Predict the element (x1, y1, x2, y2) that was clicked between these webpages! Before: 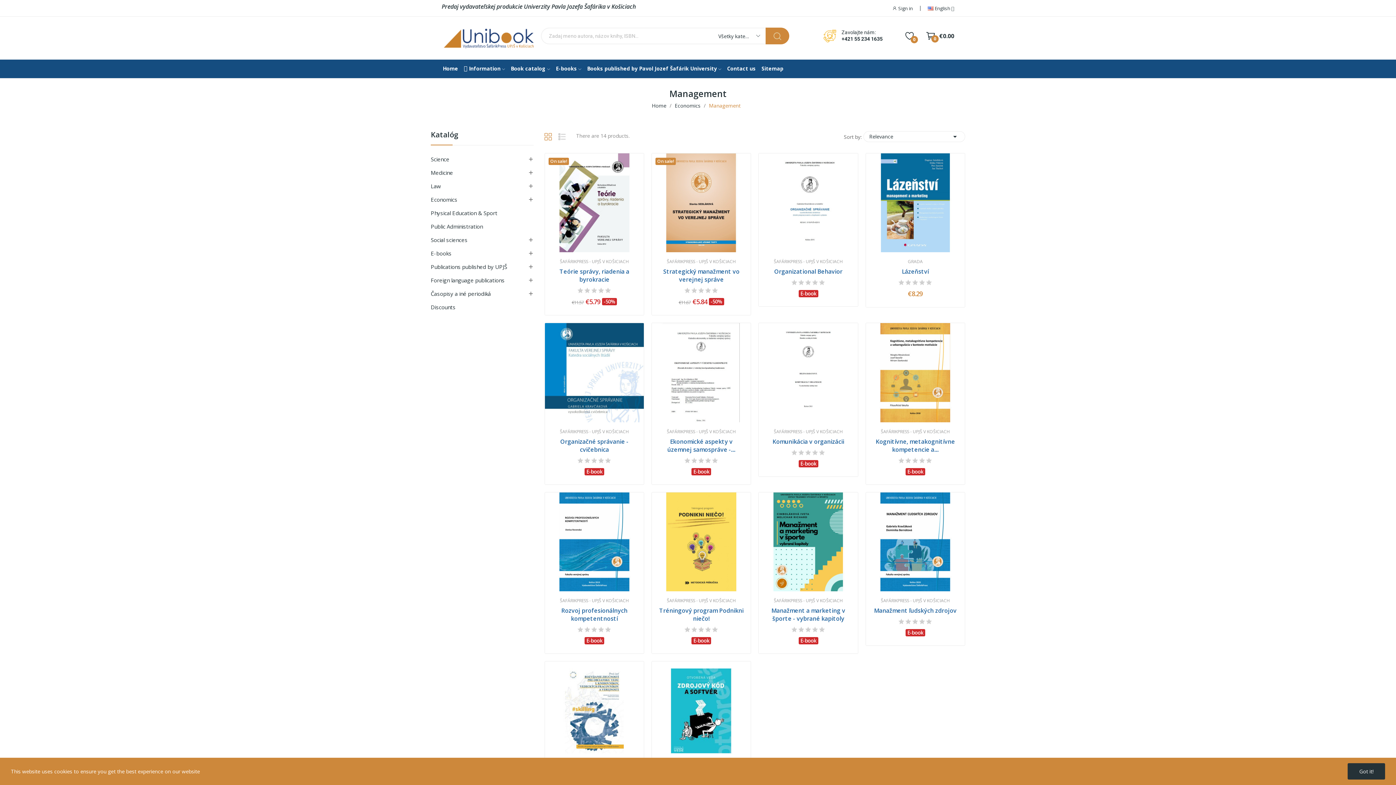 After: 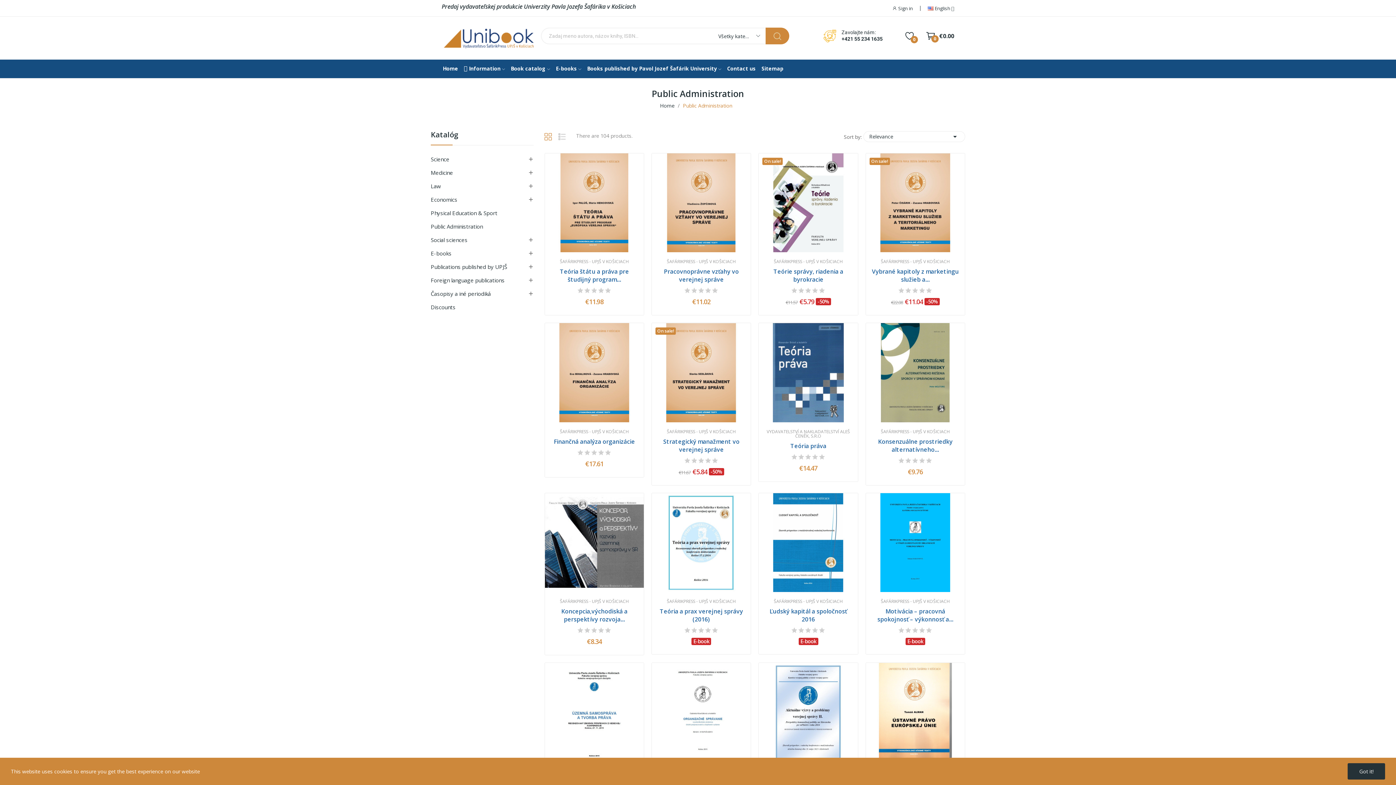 Action: bbox: (430, 220, 537, 233) label: Public Administration